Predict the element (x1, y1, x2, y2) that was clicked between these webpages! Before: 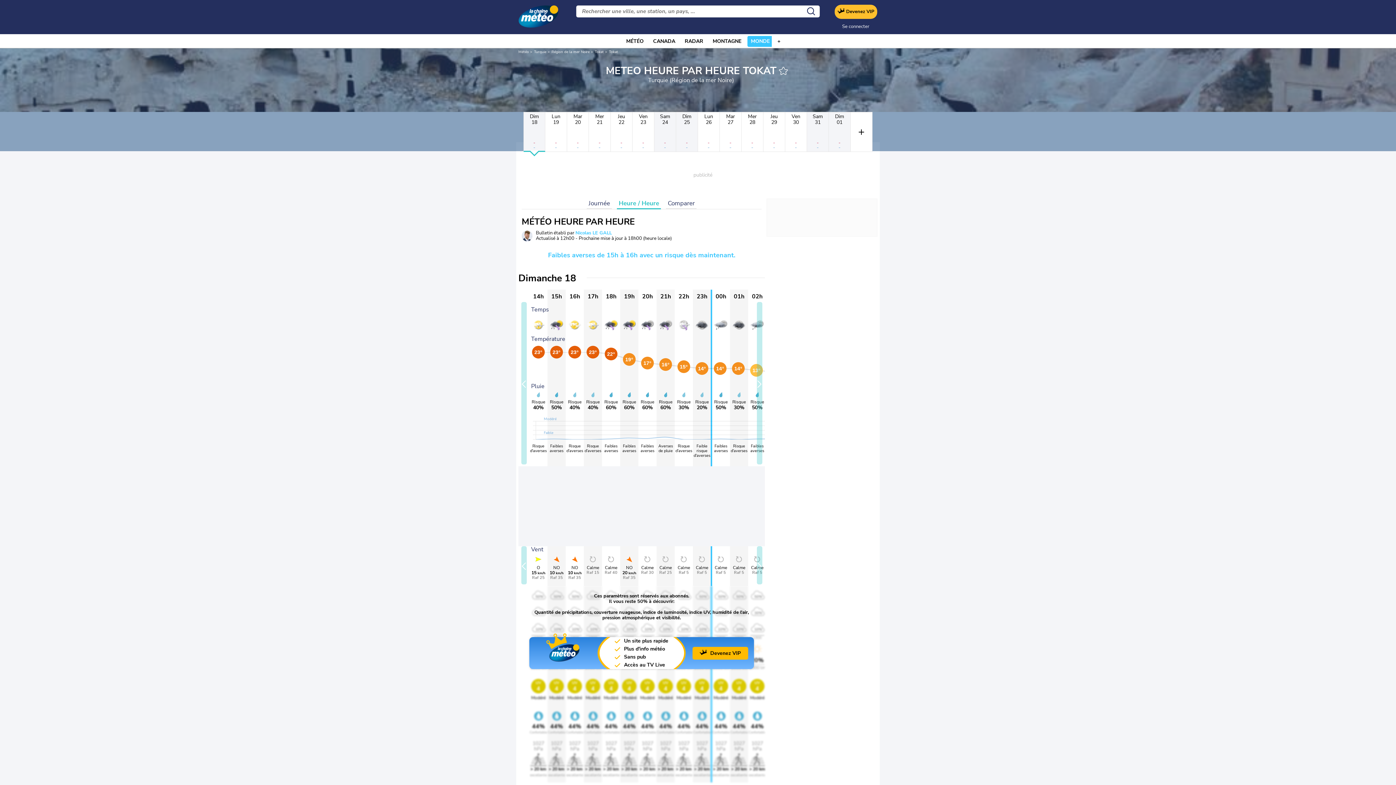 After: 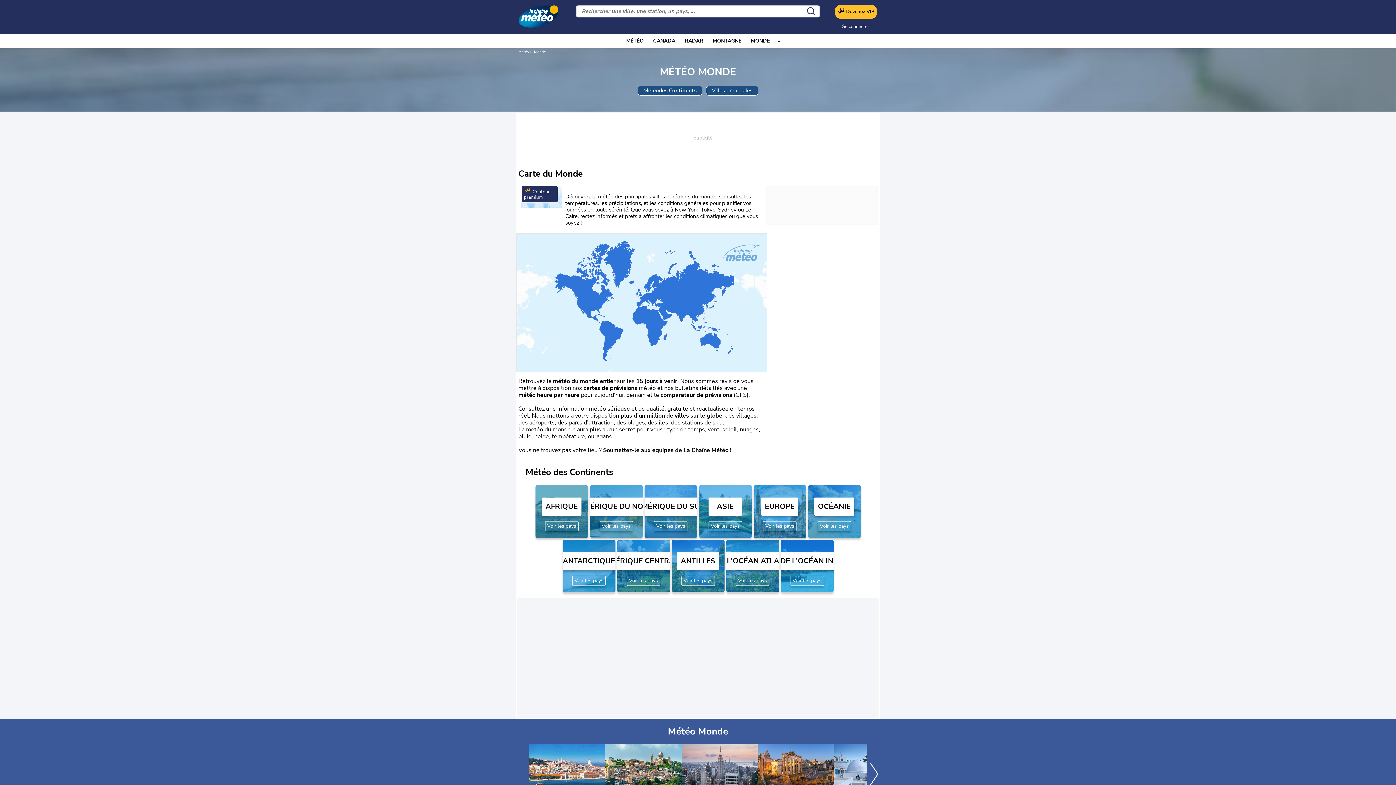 Action: label: MONDE bbox: (751, 36, 770, 46)